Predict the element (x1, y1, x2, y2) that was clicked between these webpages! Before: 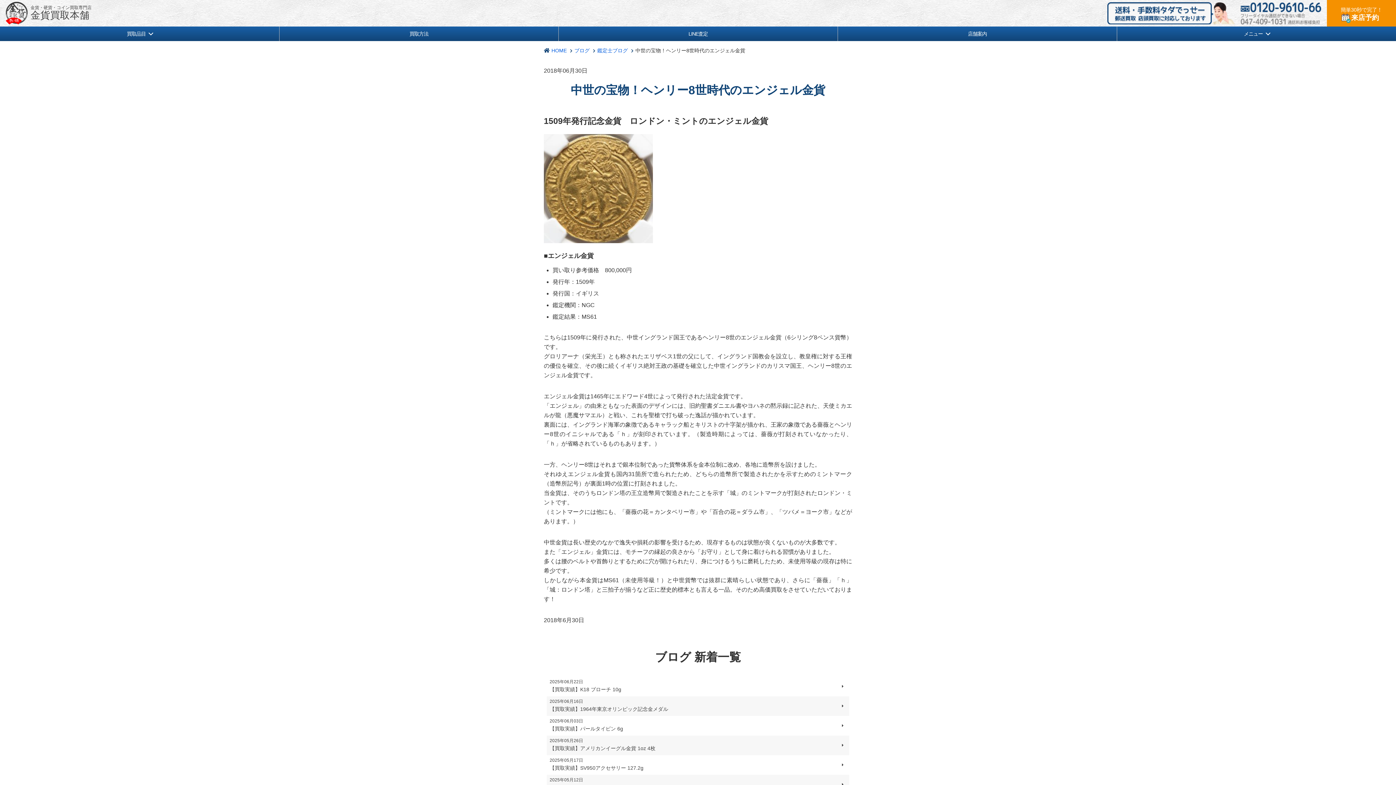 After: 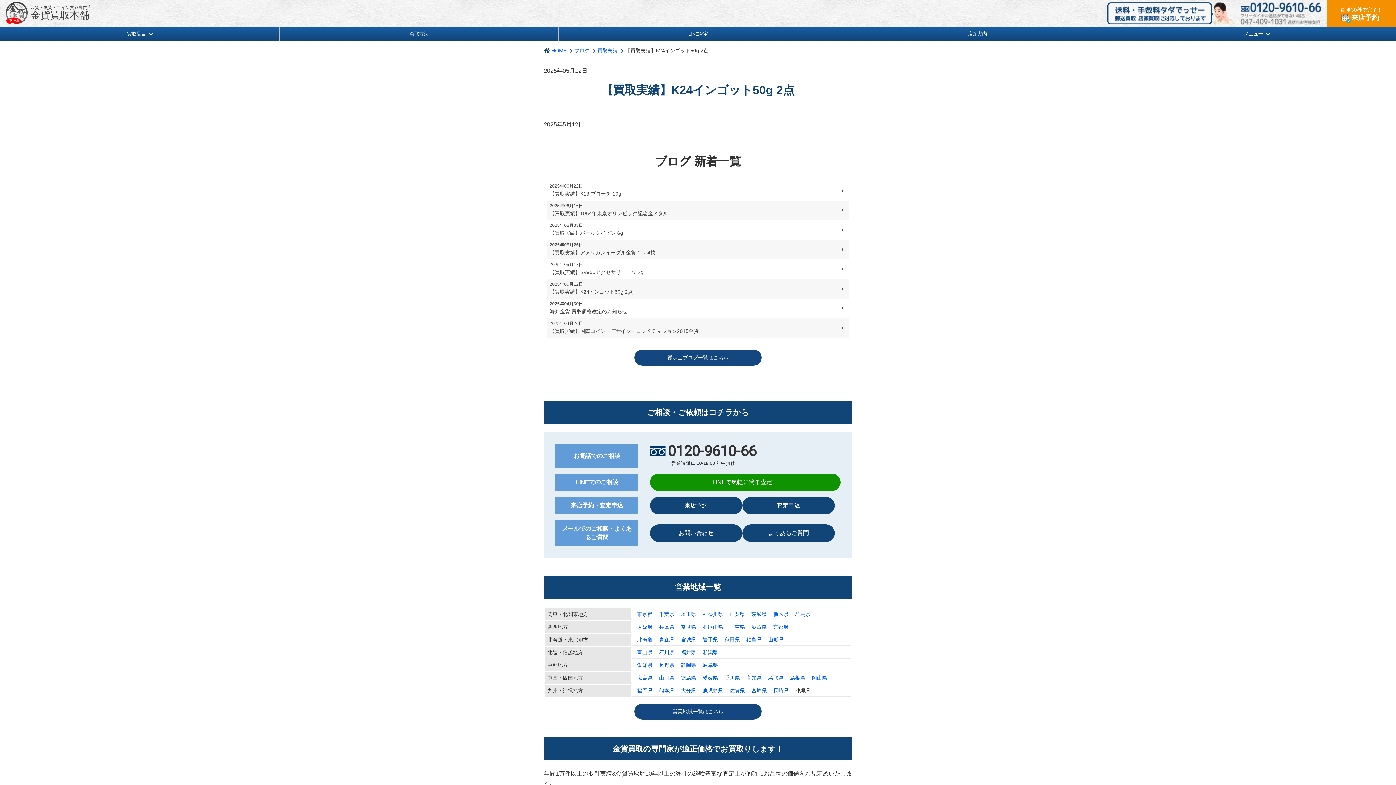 Action: label: 2025年05月12日
【買取実績】K24インゴット50g 2点
	 bbox: (546, 775, 849, 794)